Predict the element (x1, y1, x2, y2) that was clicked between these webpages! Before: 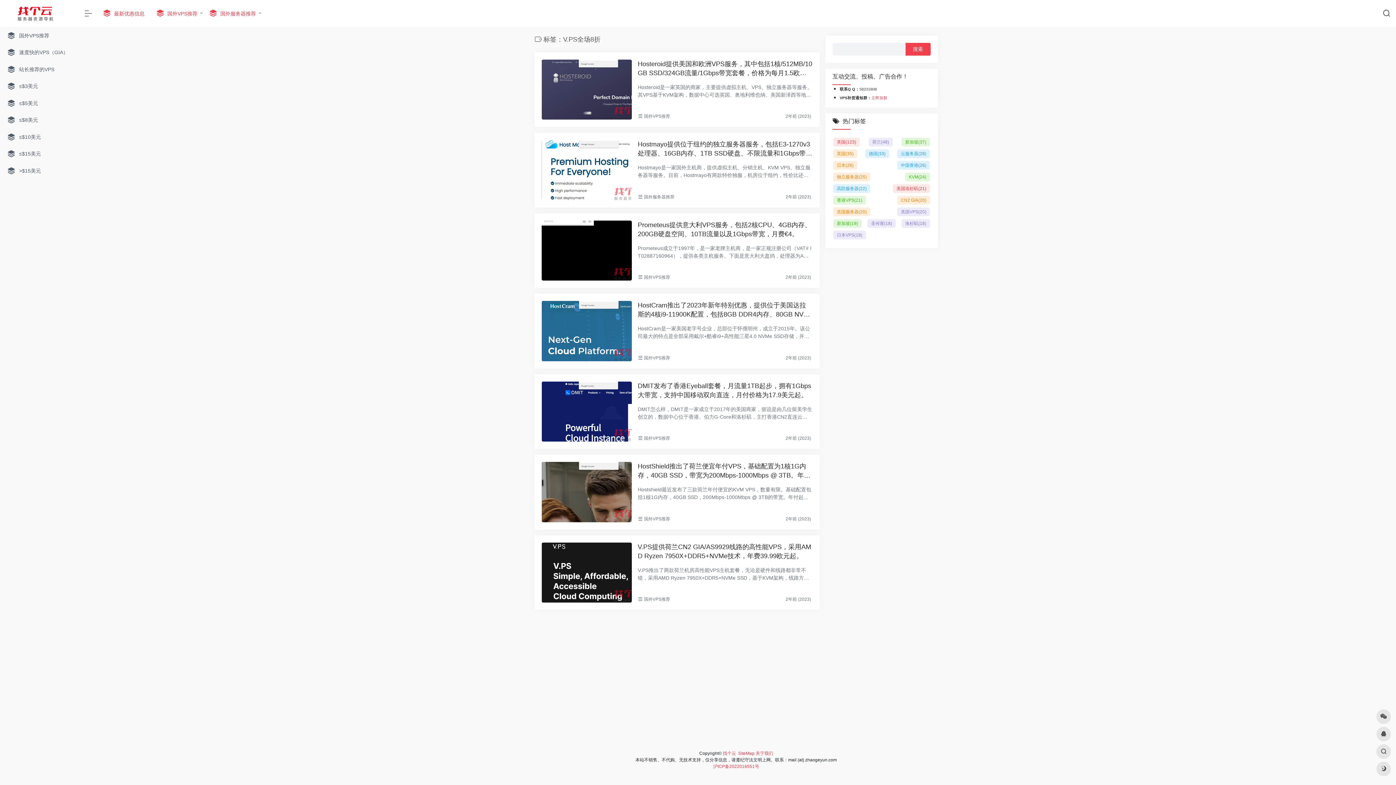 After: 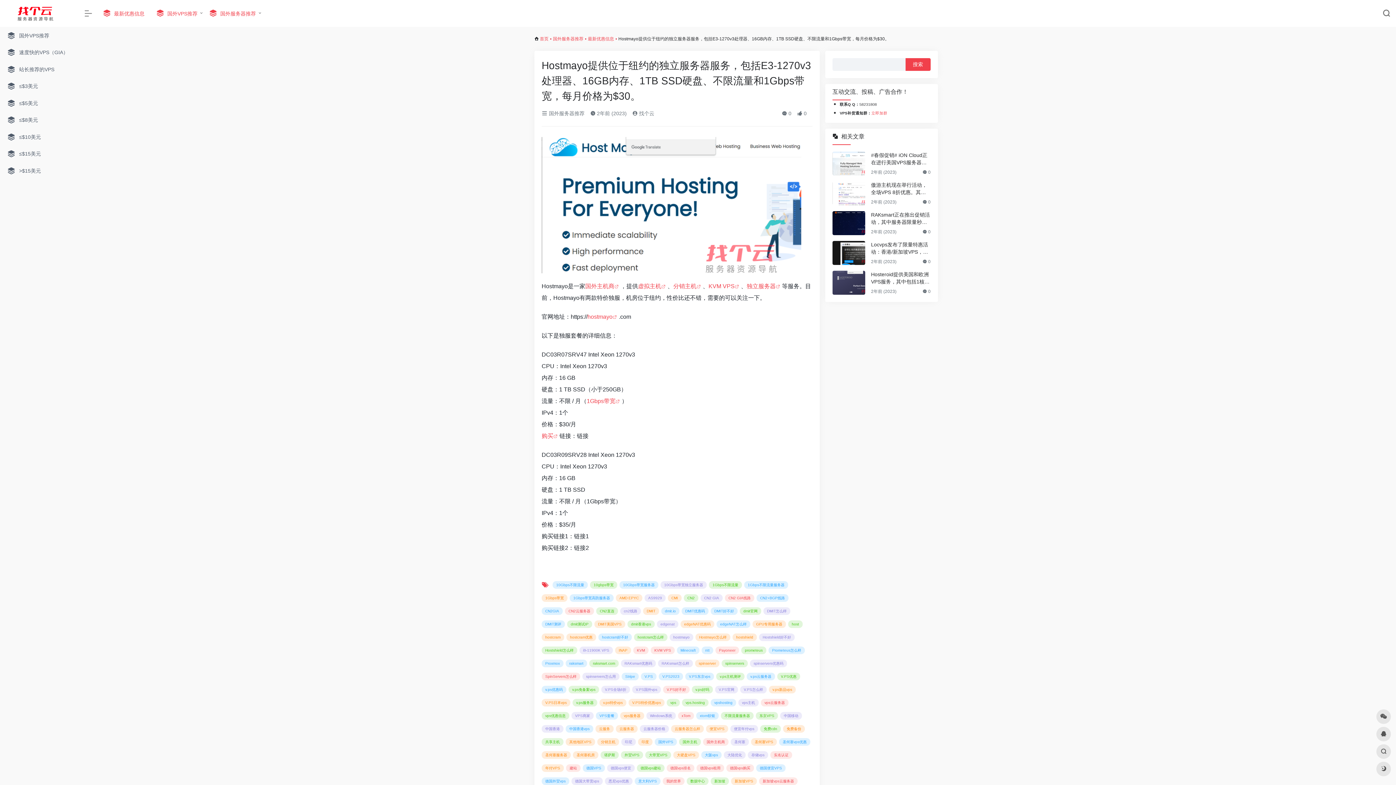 Action: bbox: (637, 140, 812, 158) label: Hostmayo提供位于纽约的独立服务器服务，包括E3-1270v3处理器、16GB内存、1TB SSD硬盘、不限流量和1Gbps带宽，每月价格为$30。